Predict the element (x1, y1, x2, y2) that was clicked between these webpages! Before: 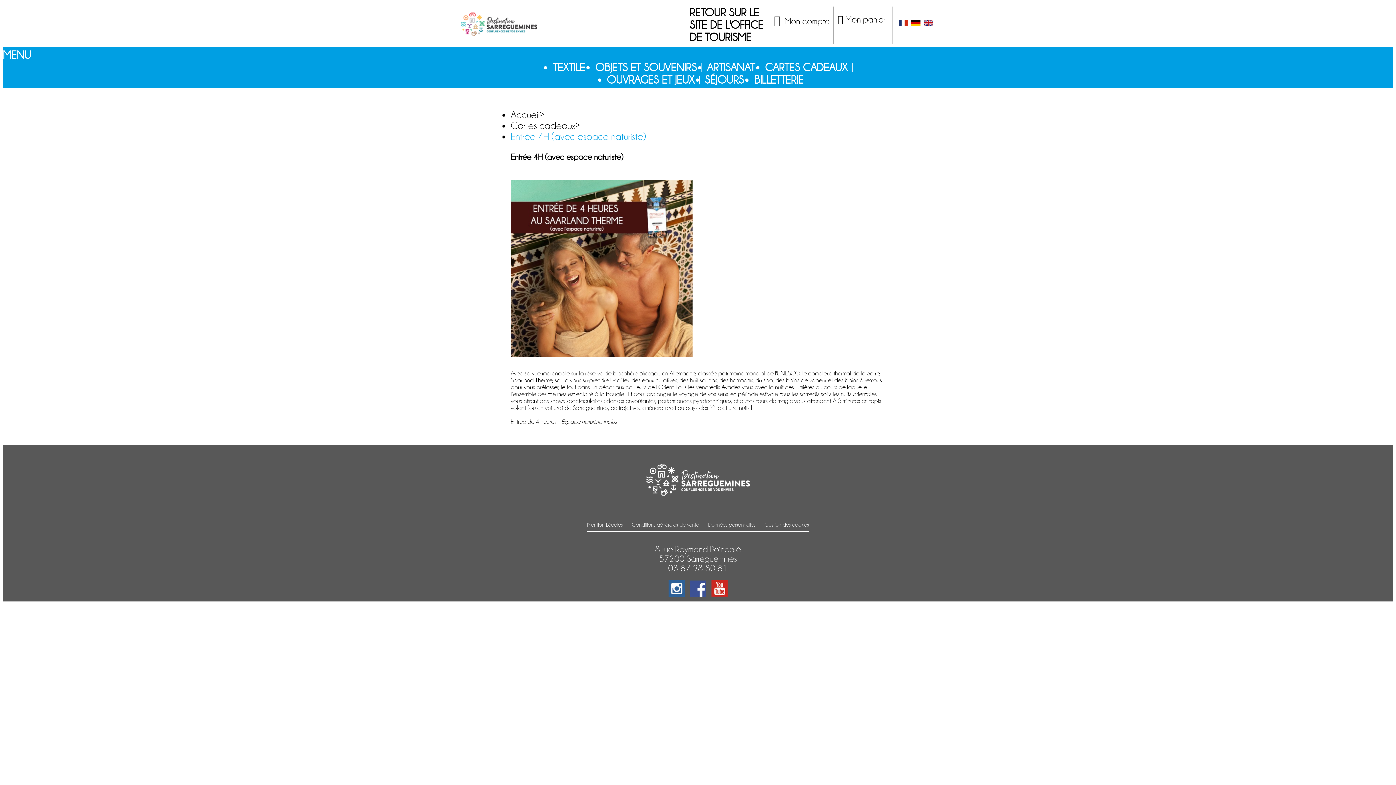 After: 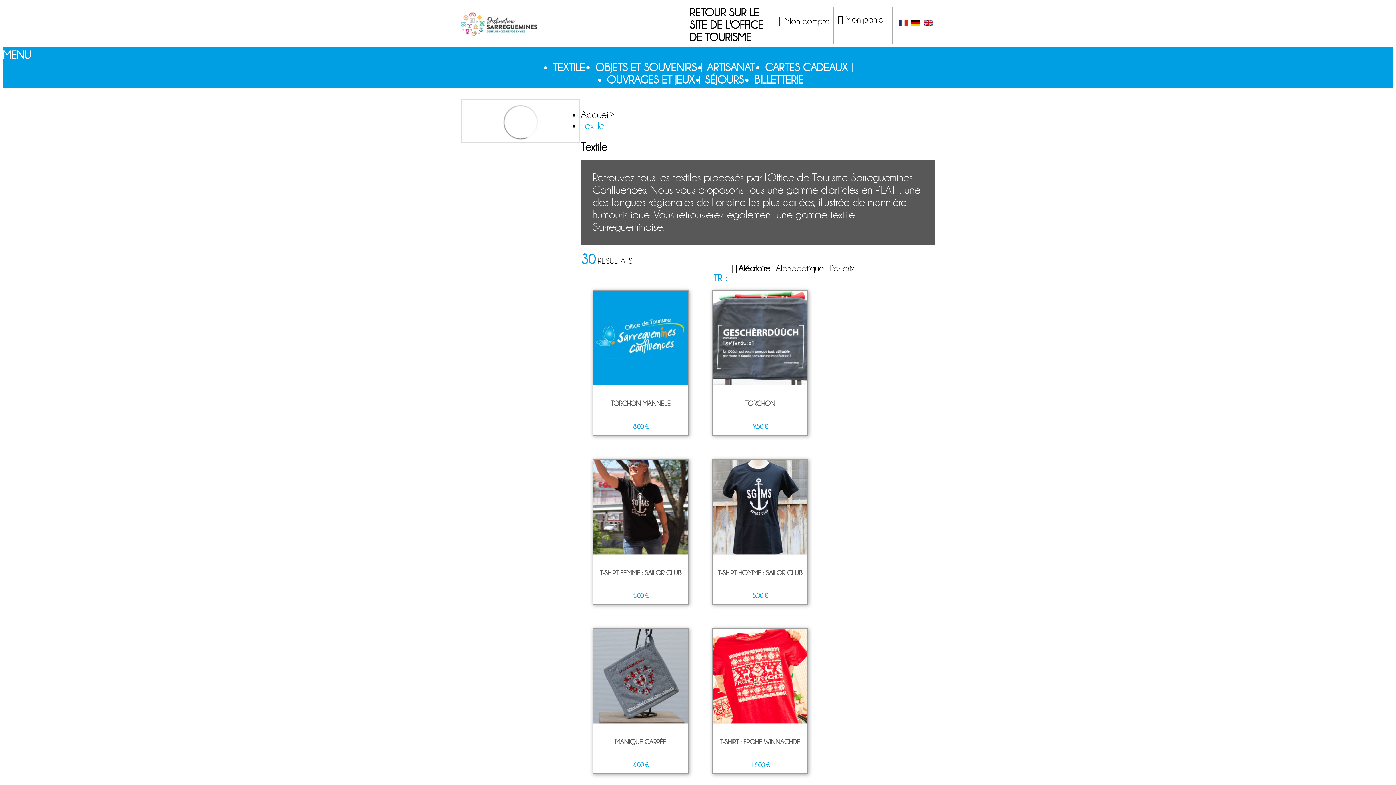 Action: label: TEXTILE bbox: (552, 61, 585, 73)